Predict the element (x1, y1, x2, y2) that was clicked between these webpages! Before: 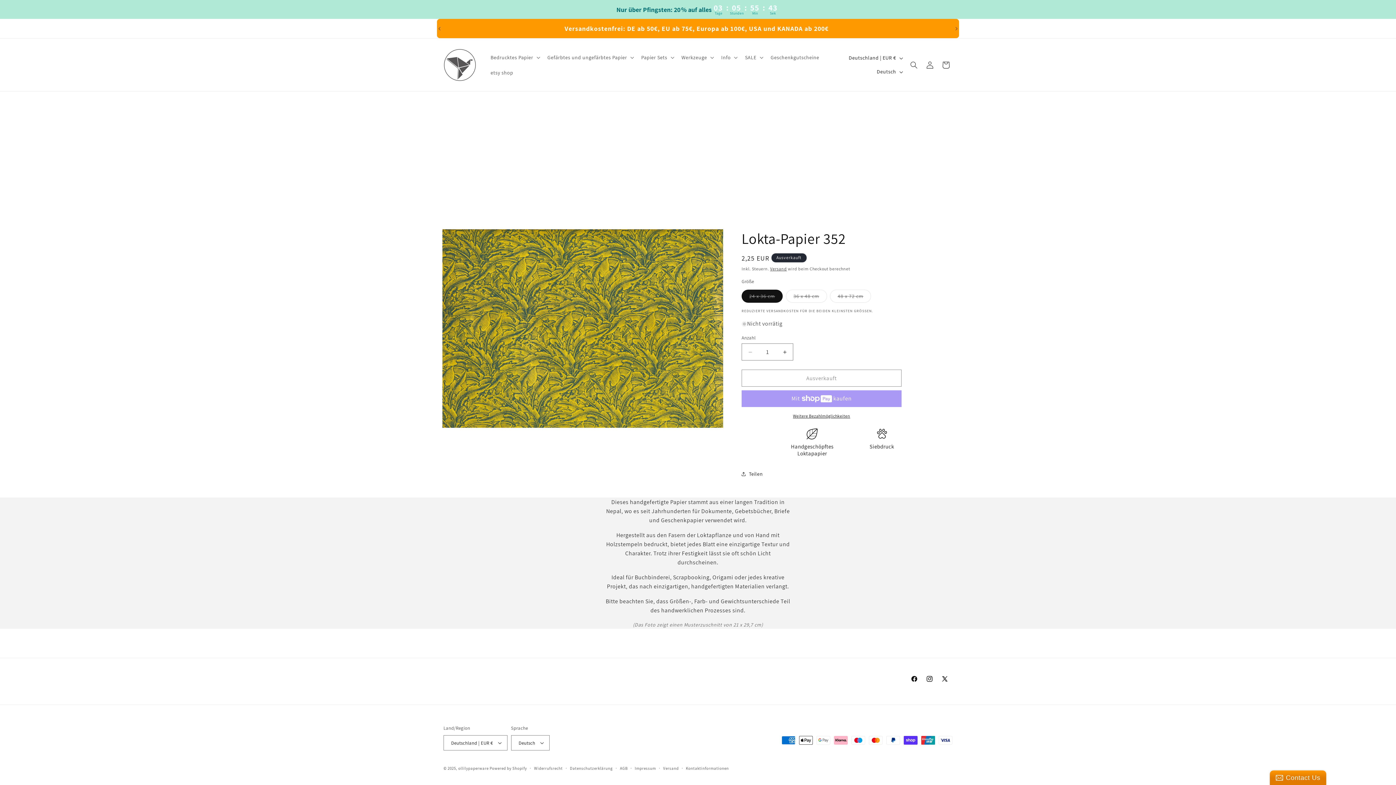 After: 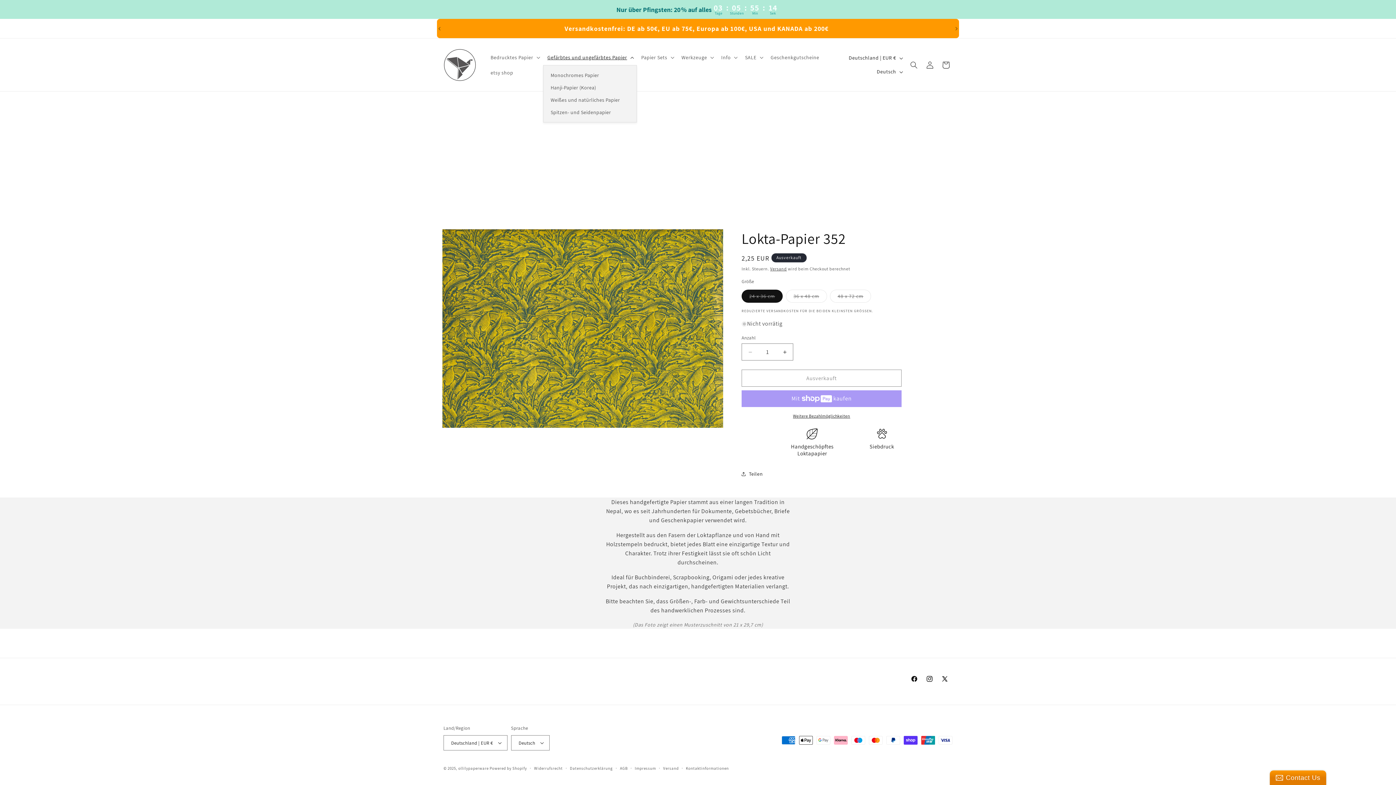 Action: label: Gefärbtes und ungefärbtes Papier bbox: (543, 49, 637, 64)